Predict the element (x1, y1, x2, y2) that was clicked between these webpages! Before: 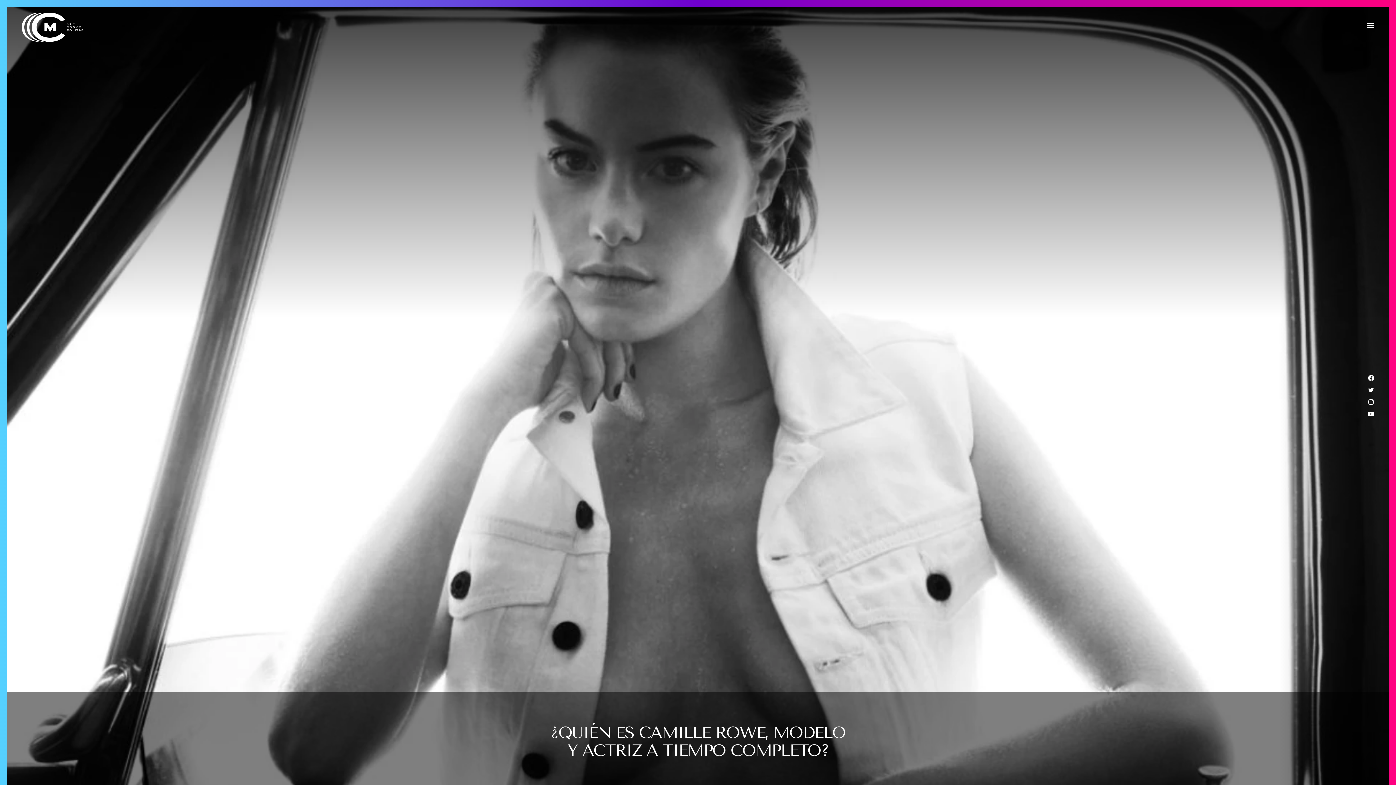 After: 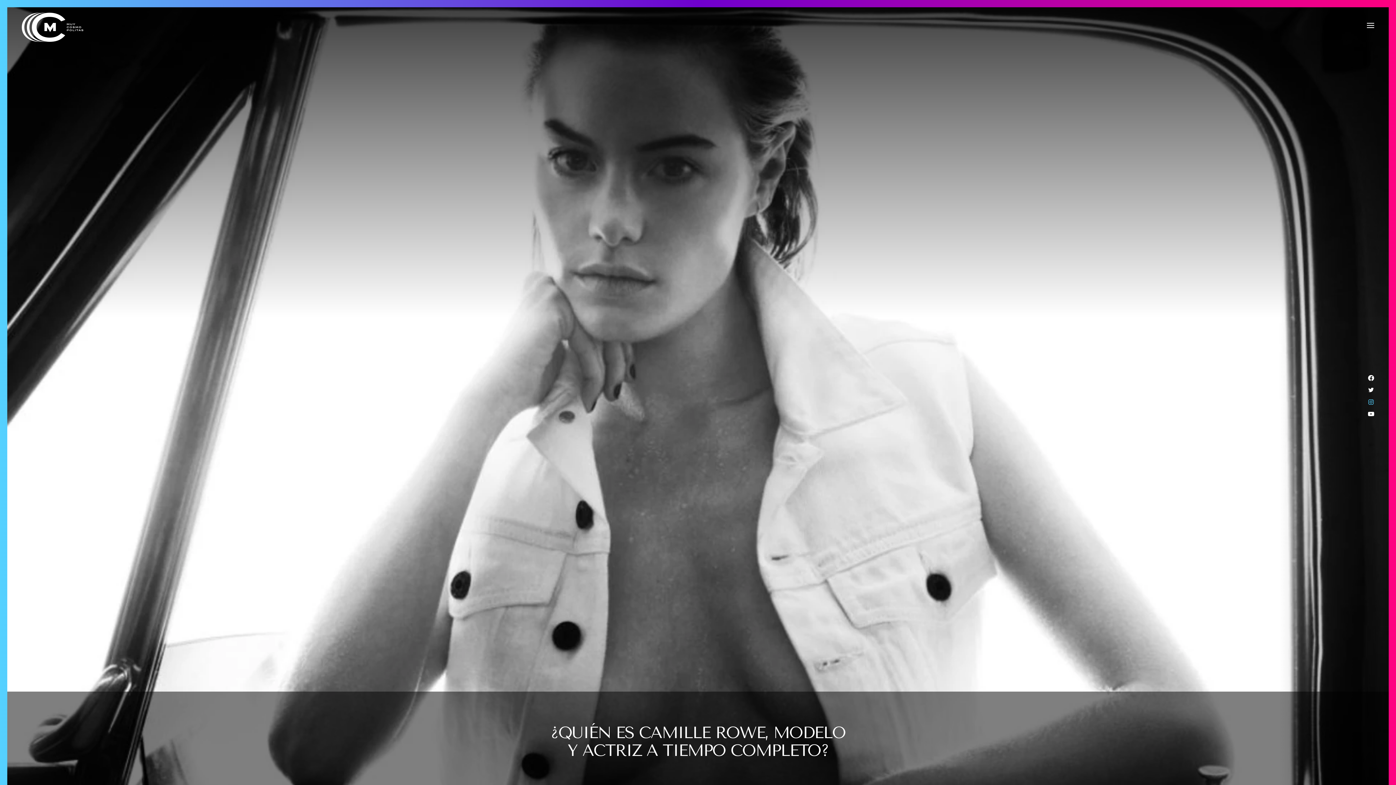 Action: bbox: (1366, 397, 1374, 407)